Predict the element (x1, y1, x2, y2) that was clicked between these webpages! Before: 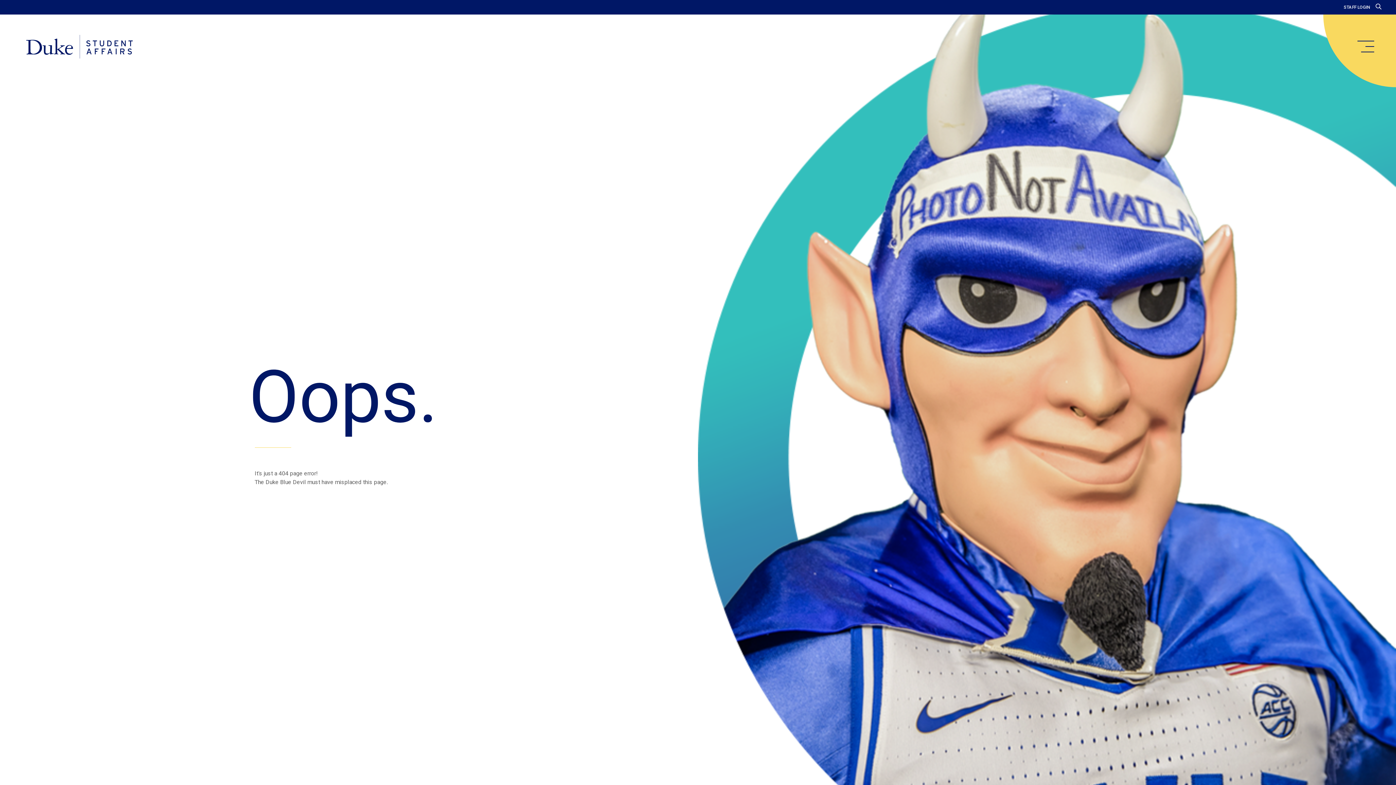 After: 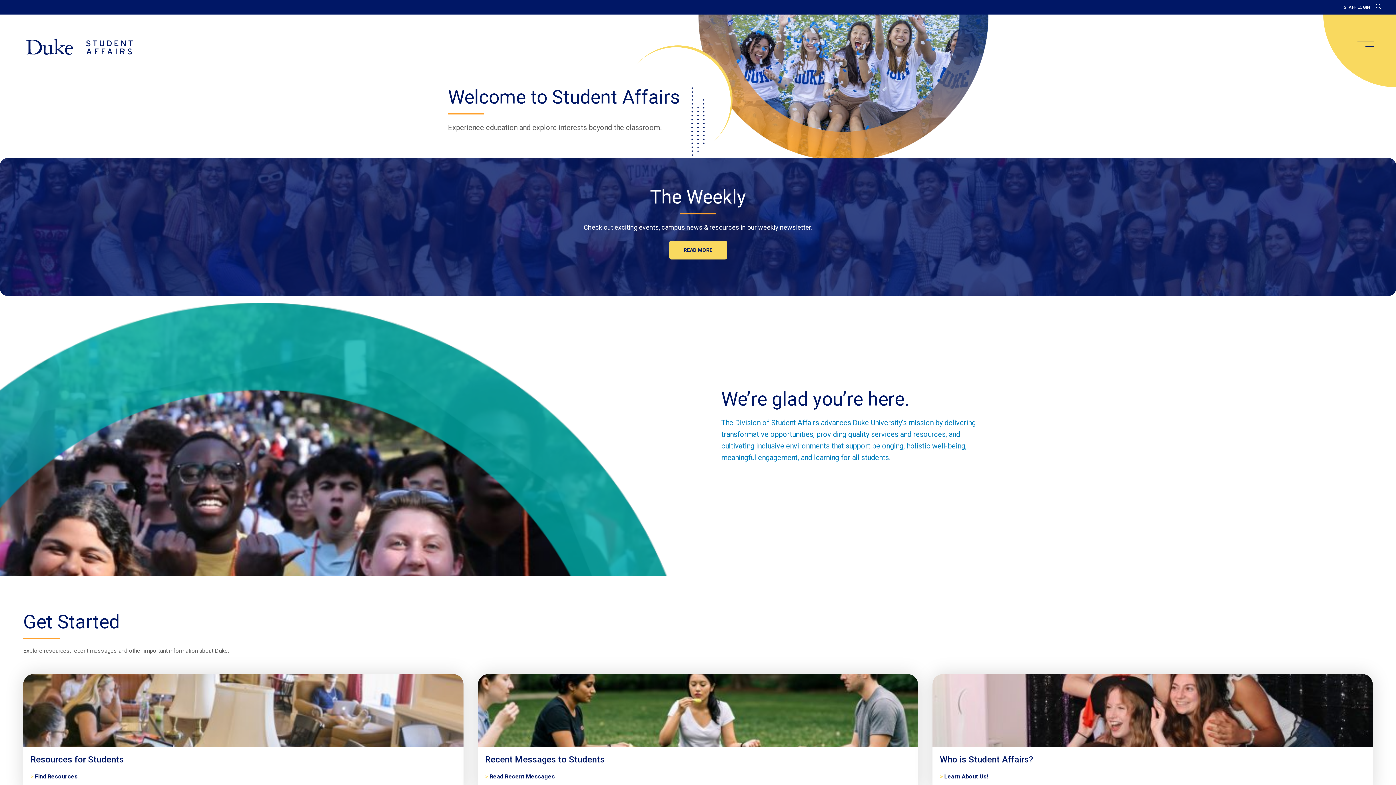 Action: label: Home bbox: (20, 34, 138, 59)